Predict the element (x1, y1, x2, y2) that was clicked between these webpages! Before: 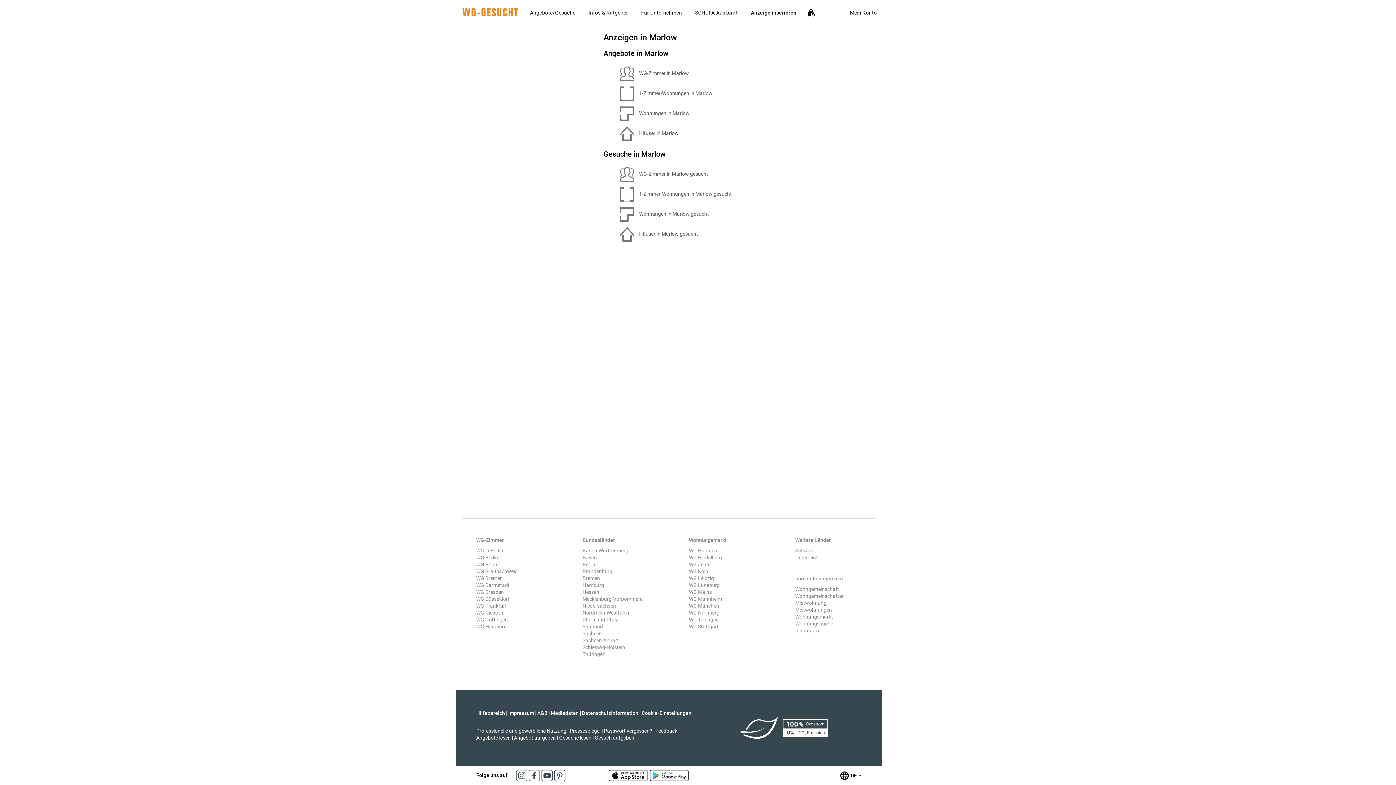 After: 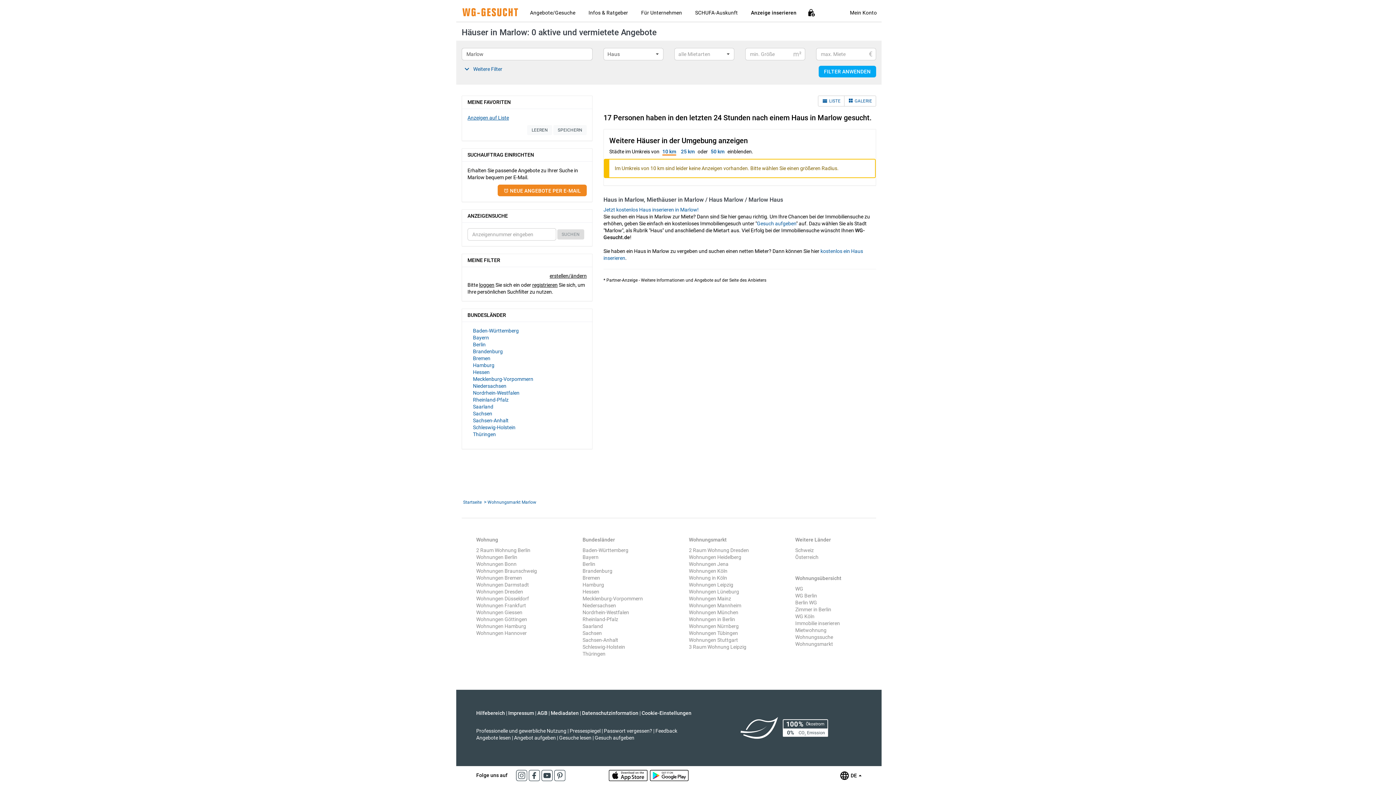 Action: bbox: (620, 126, 870, 141) label:  Häuser in Marlow